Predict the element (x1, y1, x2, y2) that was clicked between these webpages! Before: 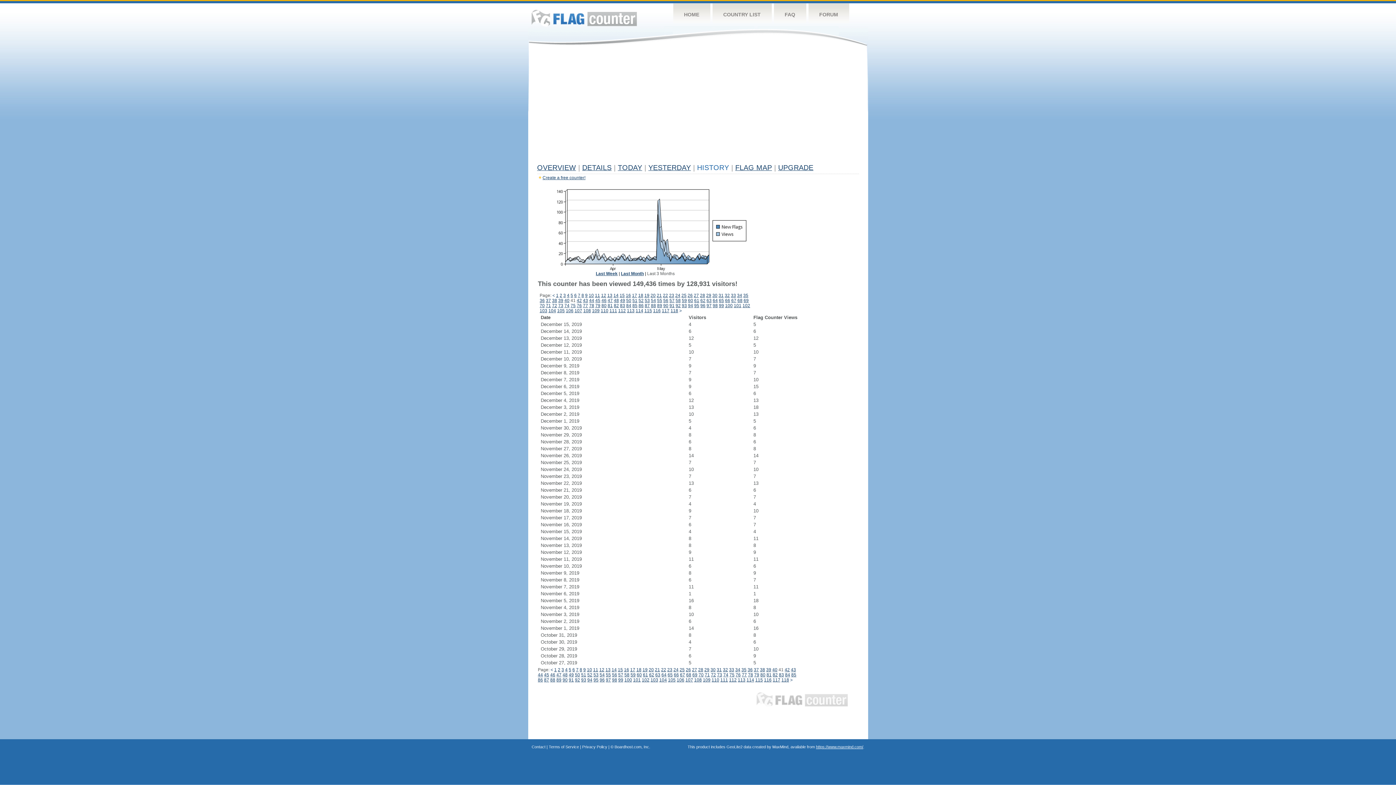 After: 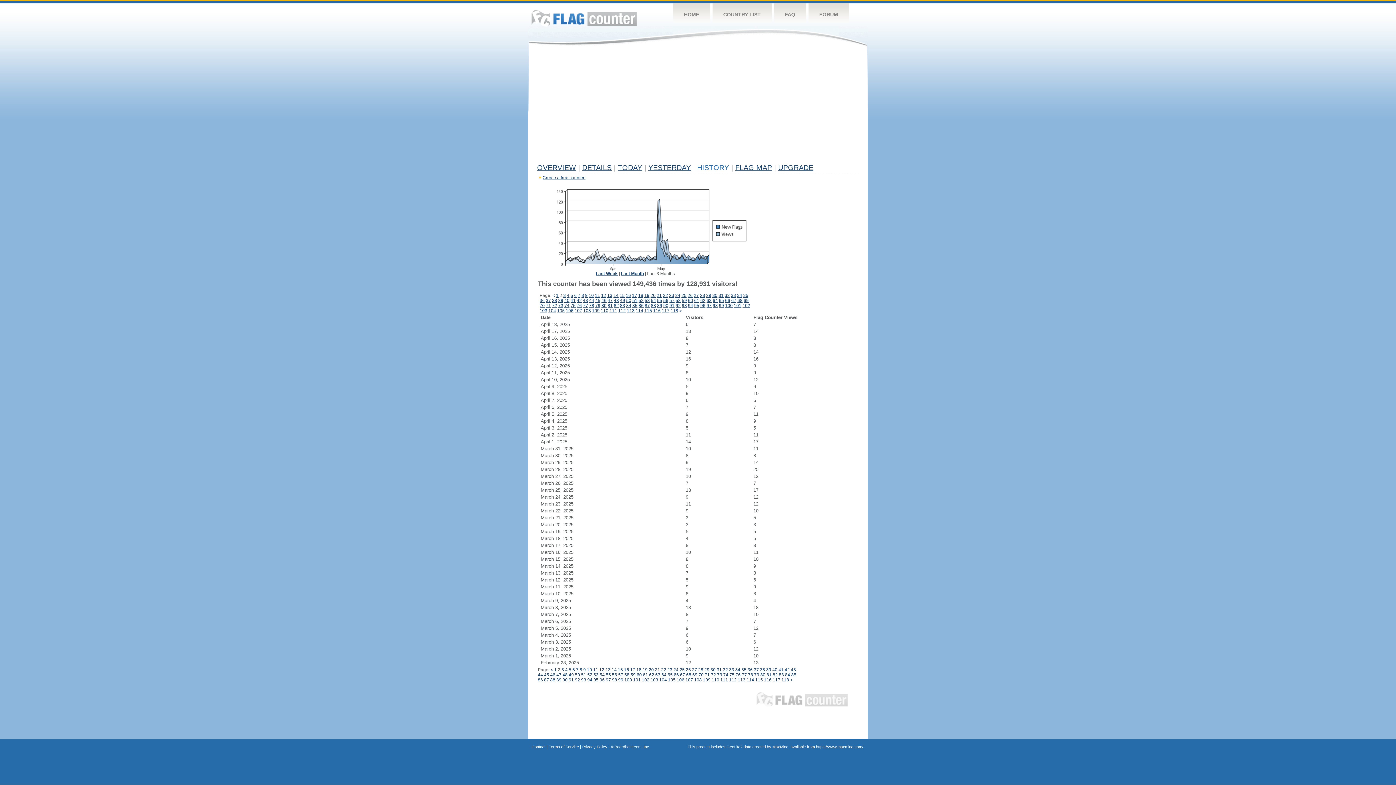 Action: label: 2 bbox: (559, 293, 562, 298)